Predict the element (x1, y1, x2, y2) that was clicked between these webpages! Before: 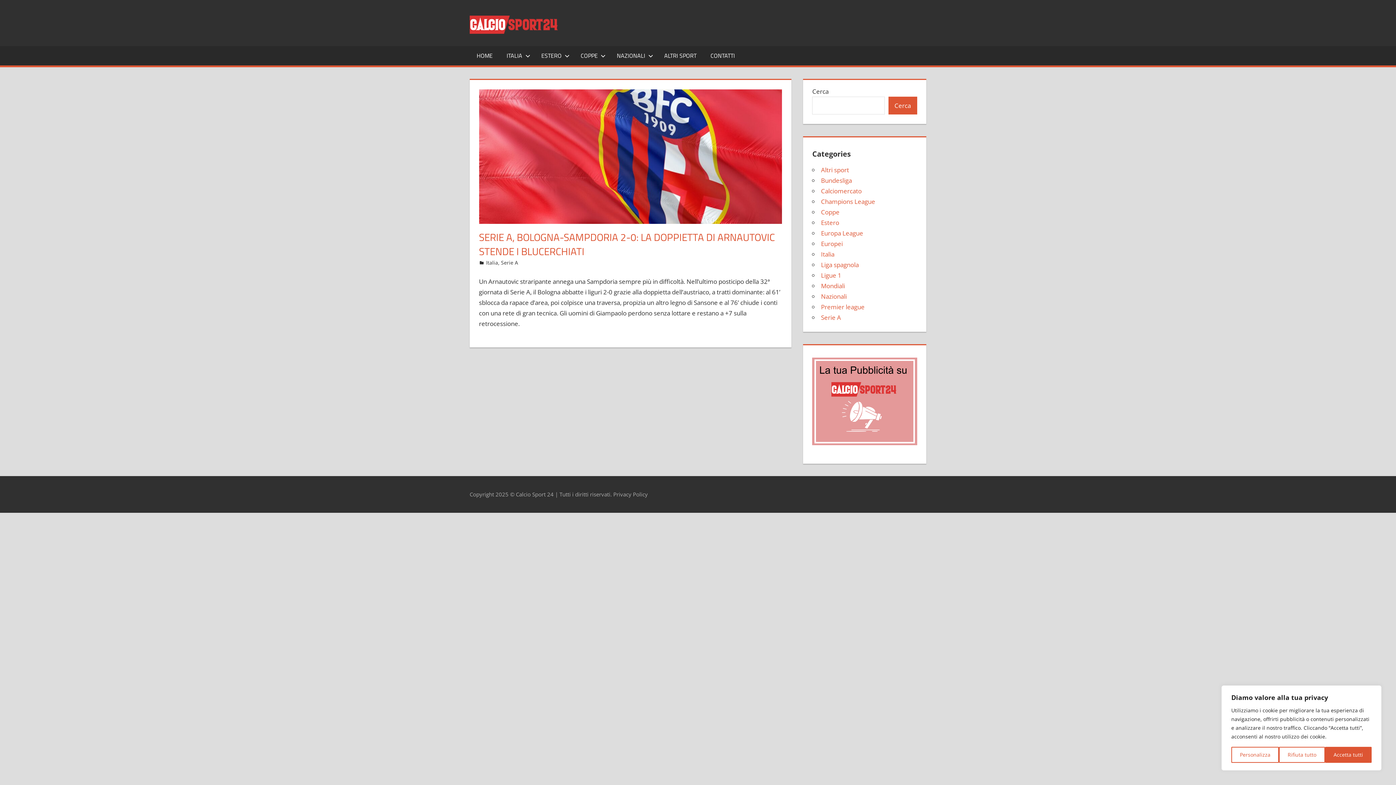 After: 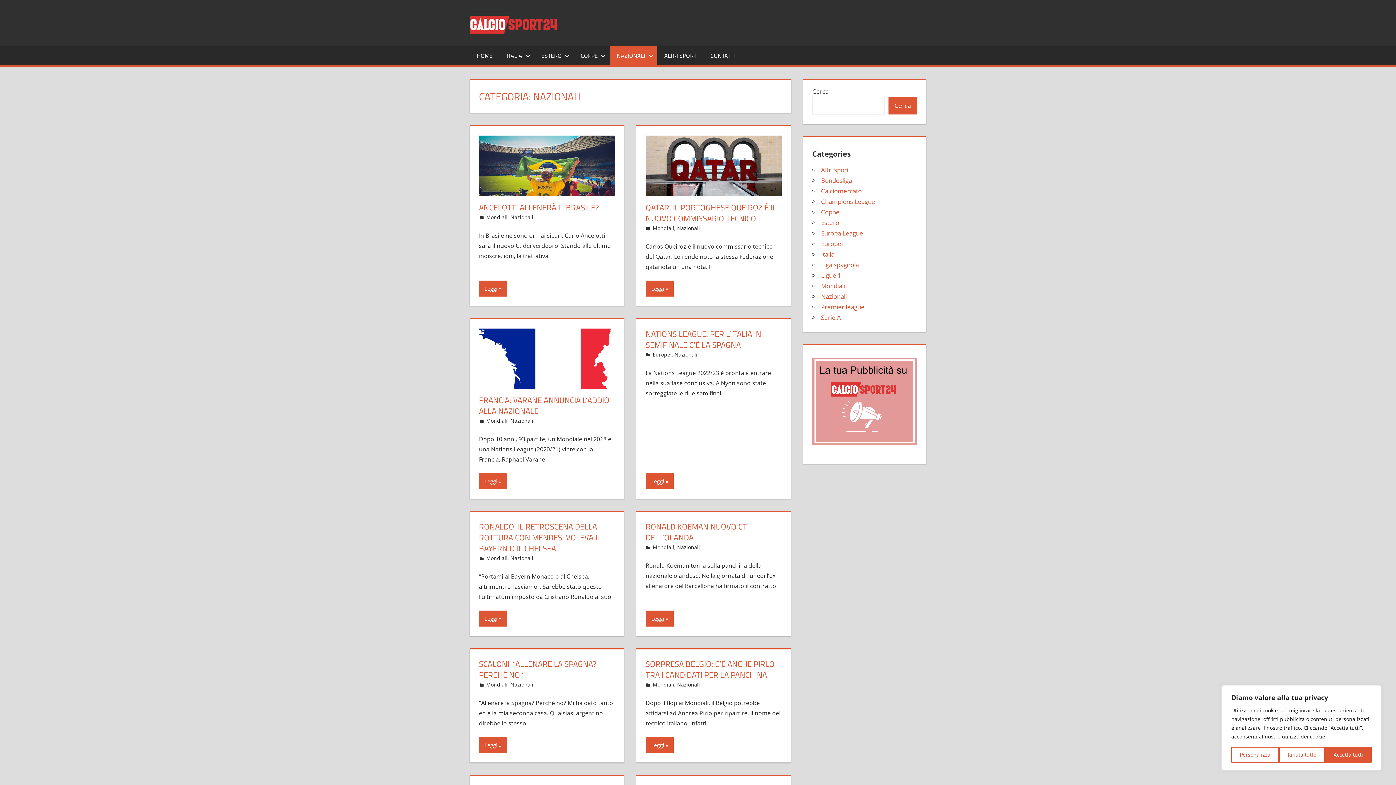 Action: bbox: (821, 292, 847, 300) label: Nazionali